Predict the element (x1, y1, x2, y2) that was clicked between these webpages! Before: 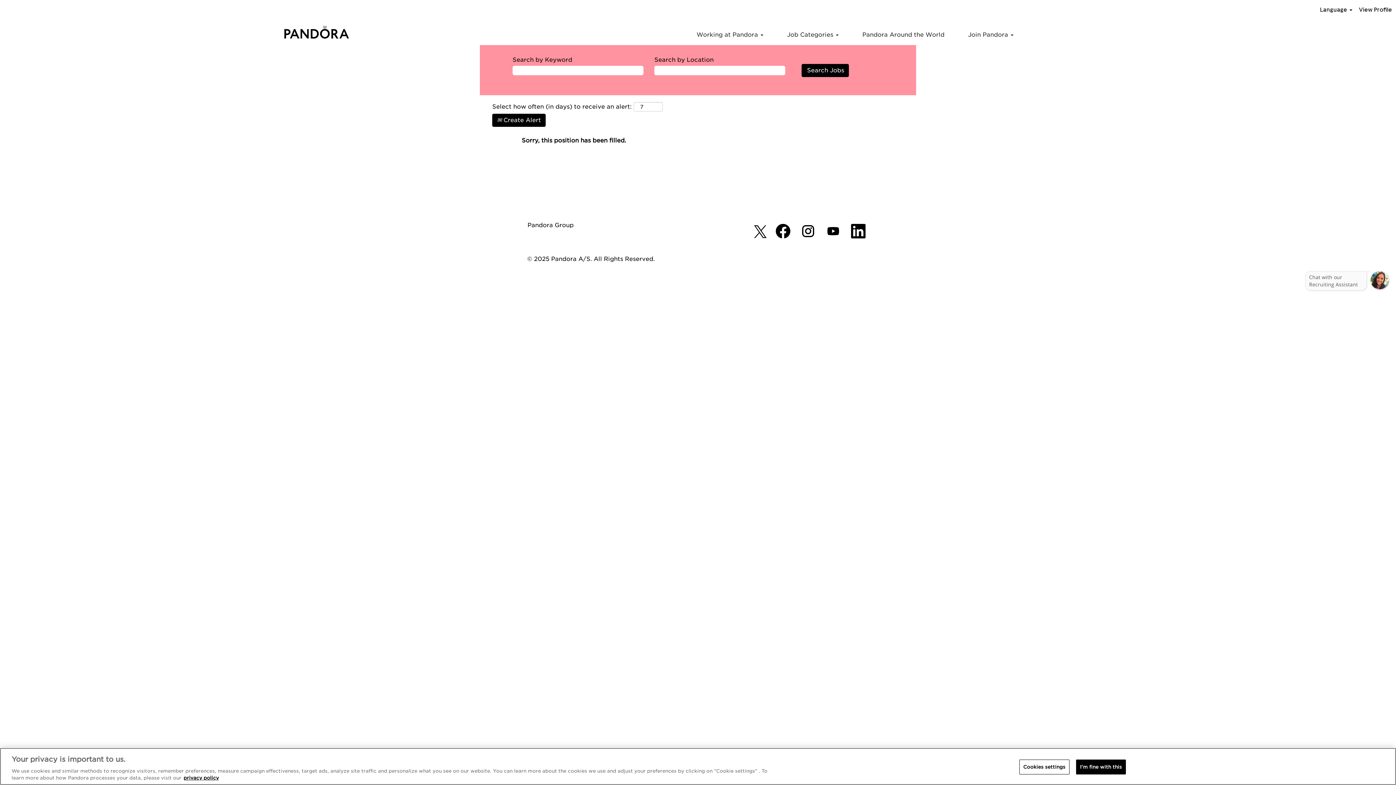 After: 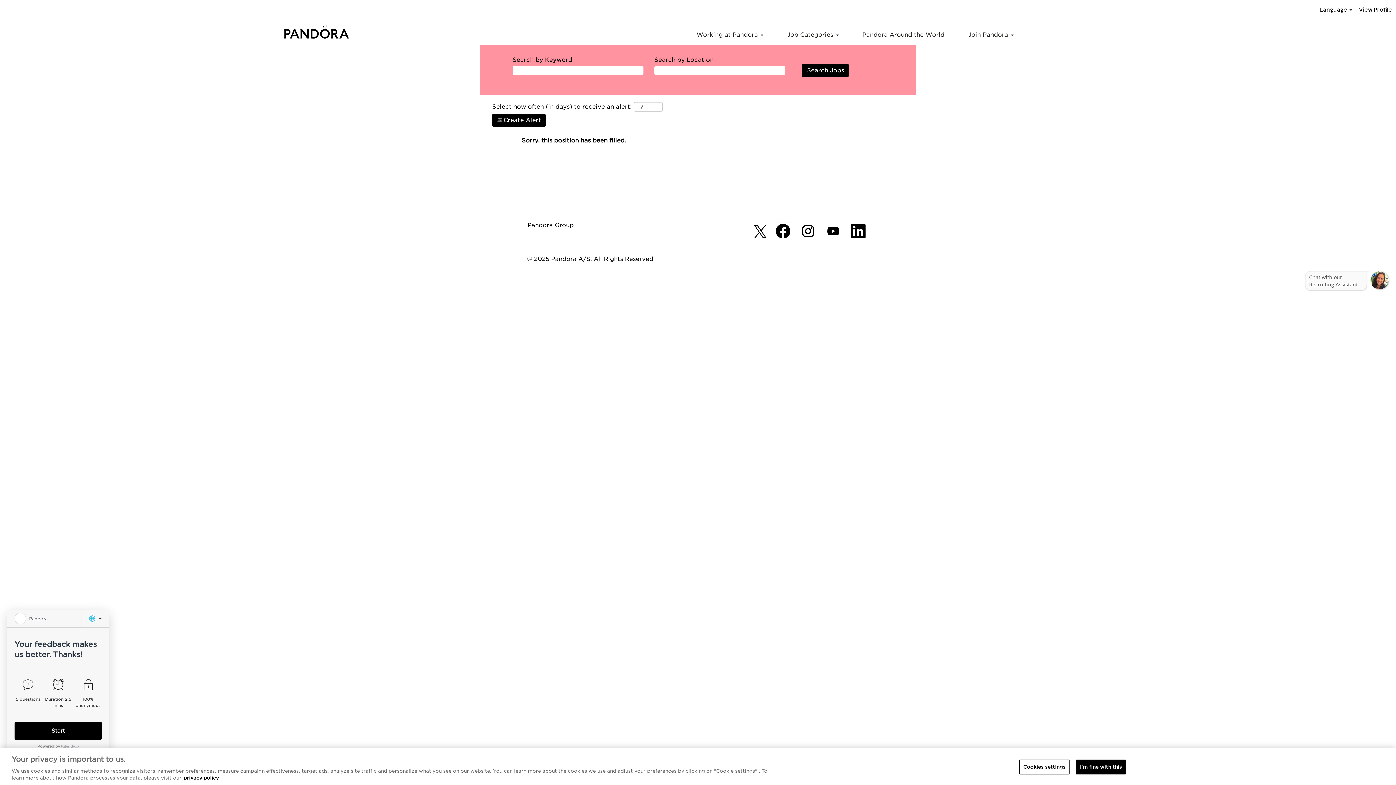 Action: bbox: (774, 222, 792, 241)